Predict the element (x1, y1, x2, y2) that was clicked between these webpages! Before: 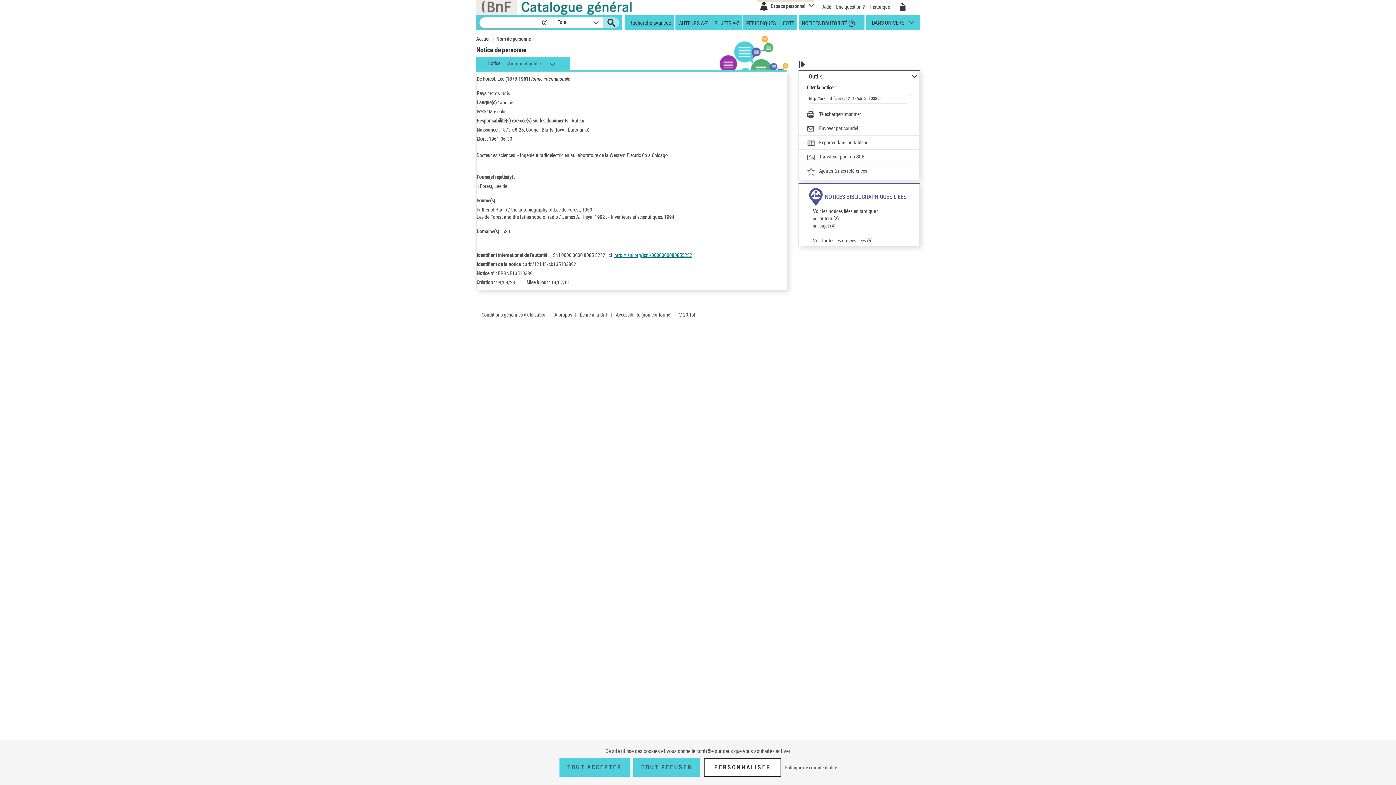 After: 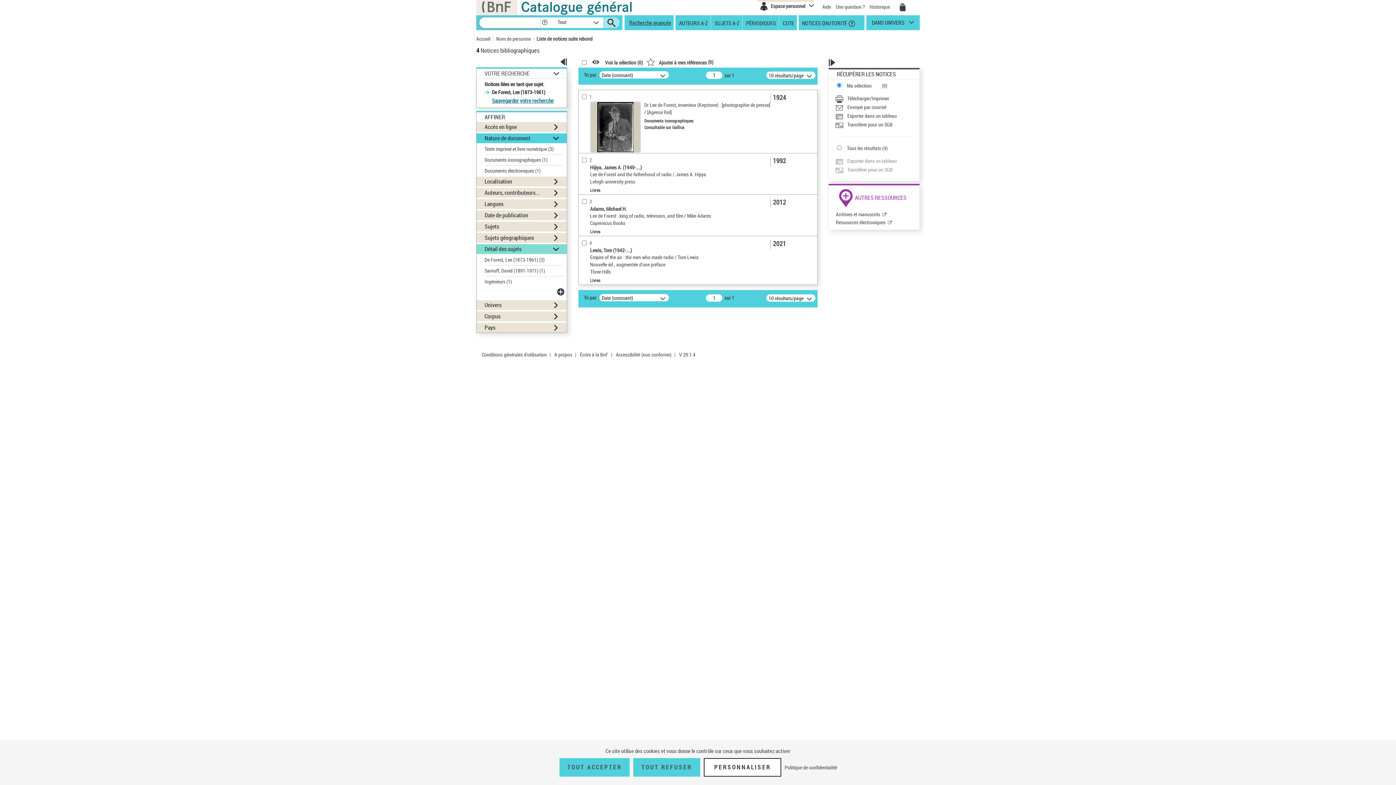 Action: label: sujet (4) bbox: (819, 222, 835, 229)